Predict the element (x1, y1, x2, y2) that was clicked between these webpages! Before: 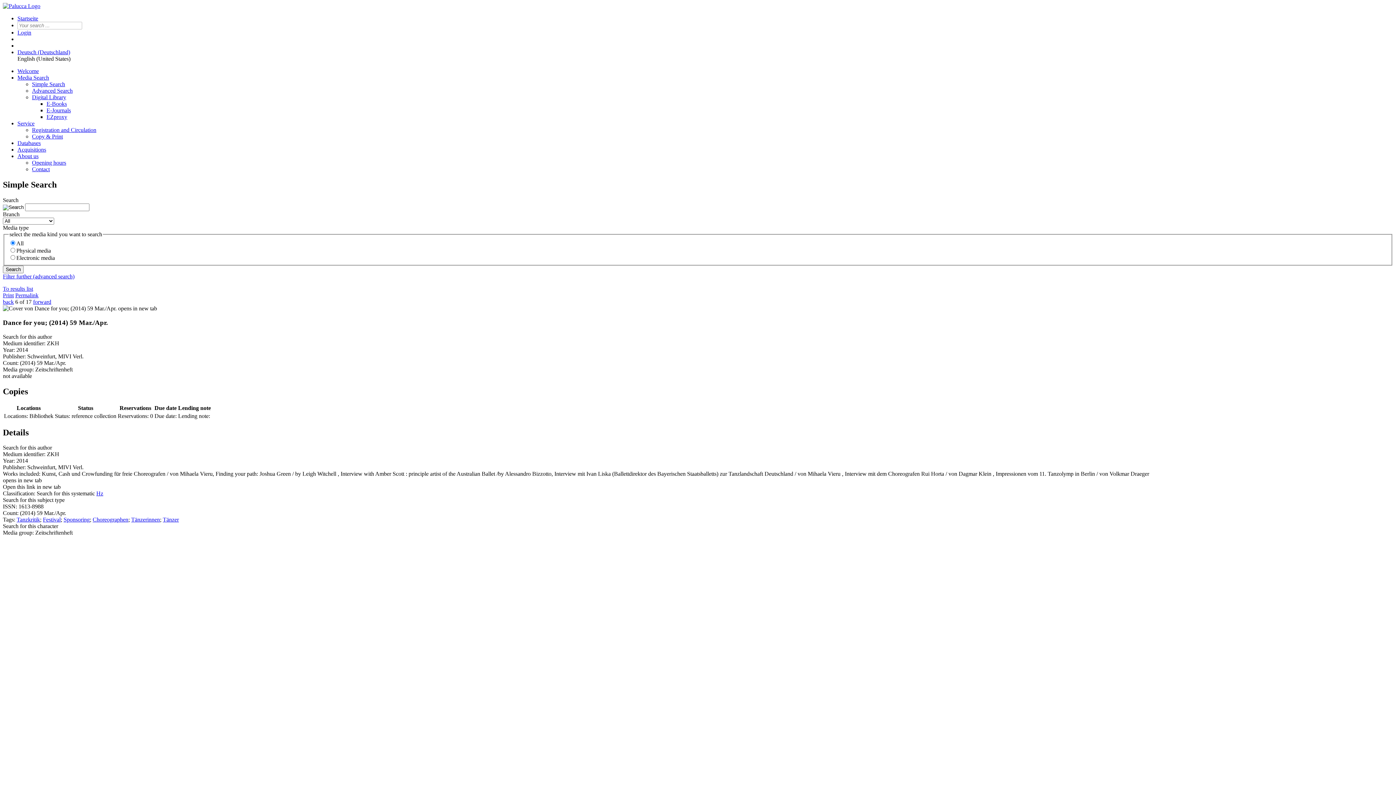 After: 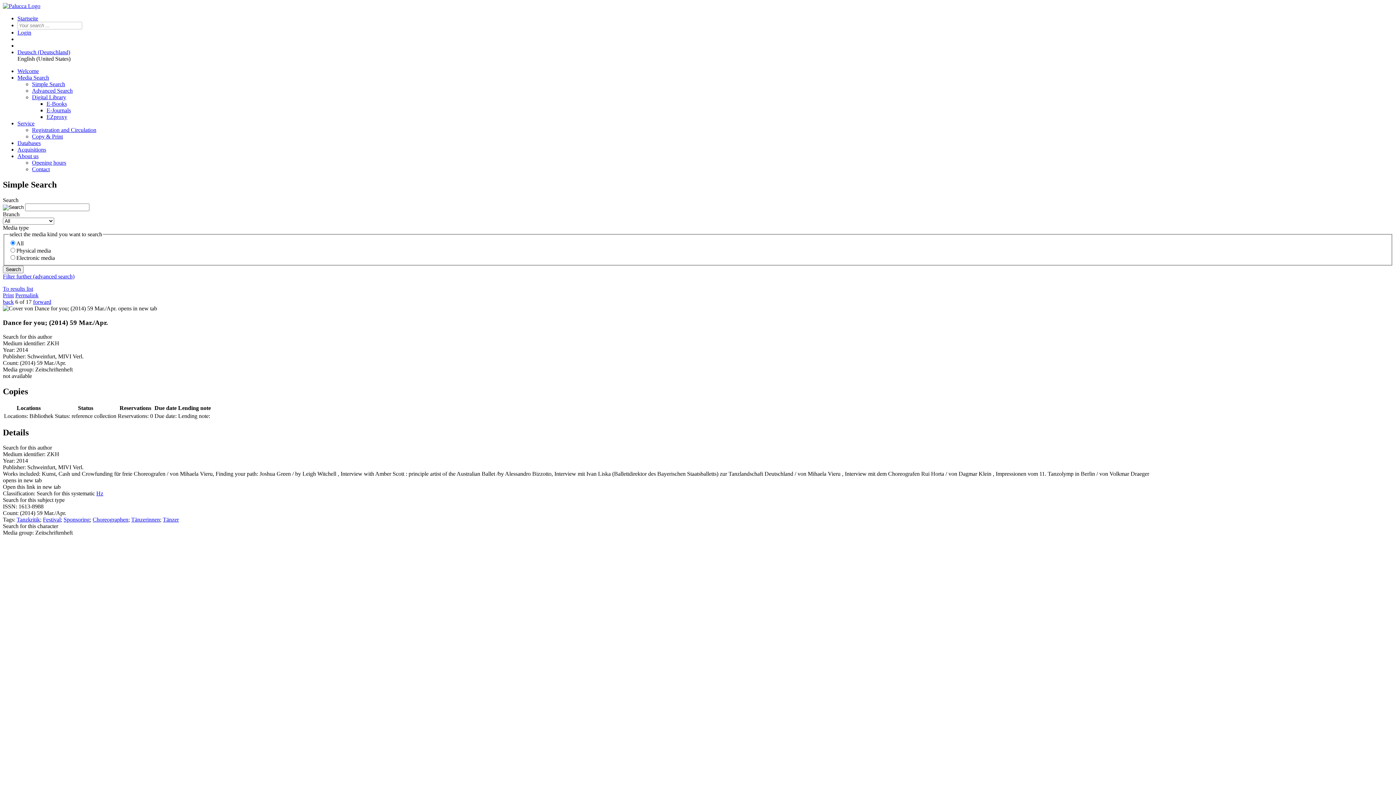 Action: label: Media Search bbox: (17, 74, 49, 80)